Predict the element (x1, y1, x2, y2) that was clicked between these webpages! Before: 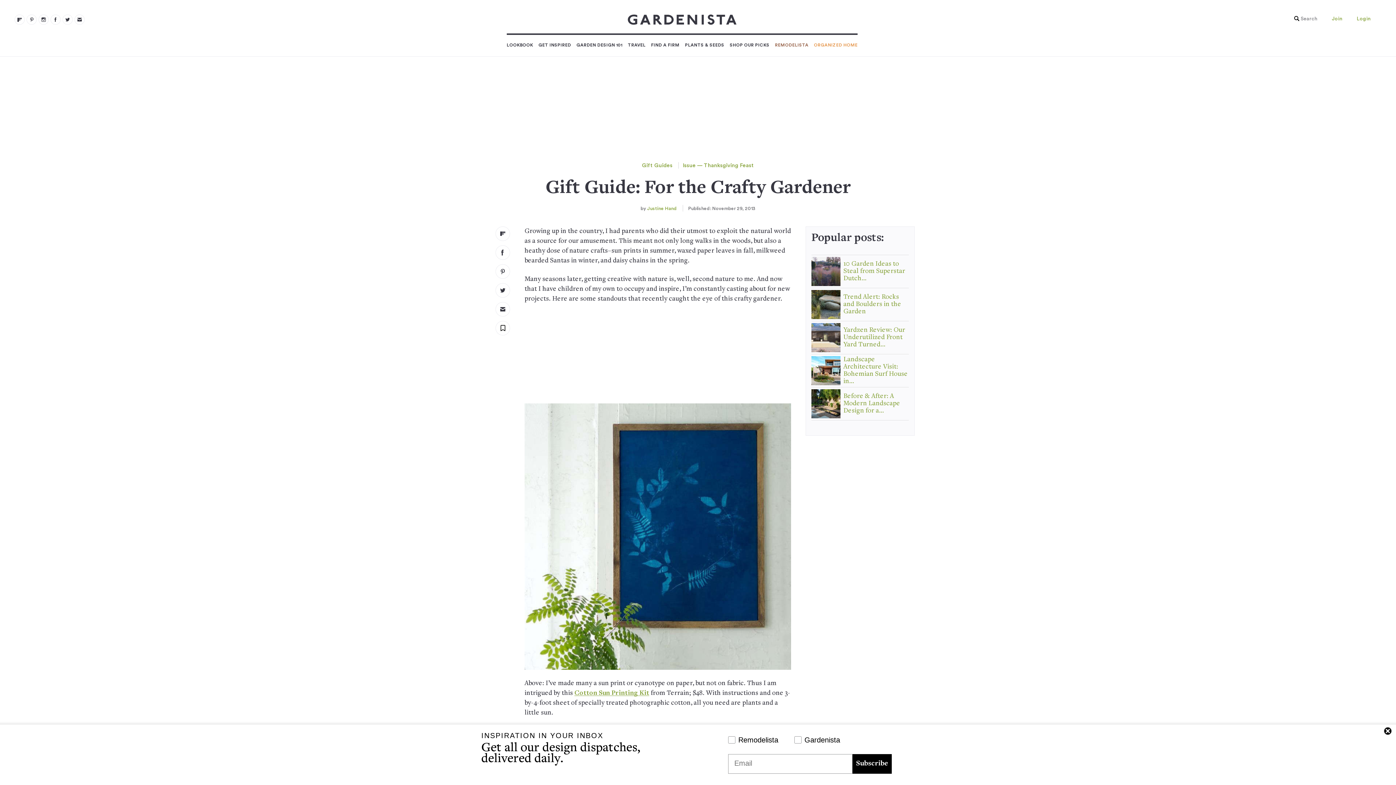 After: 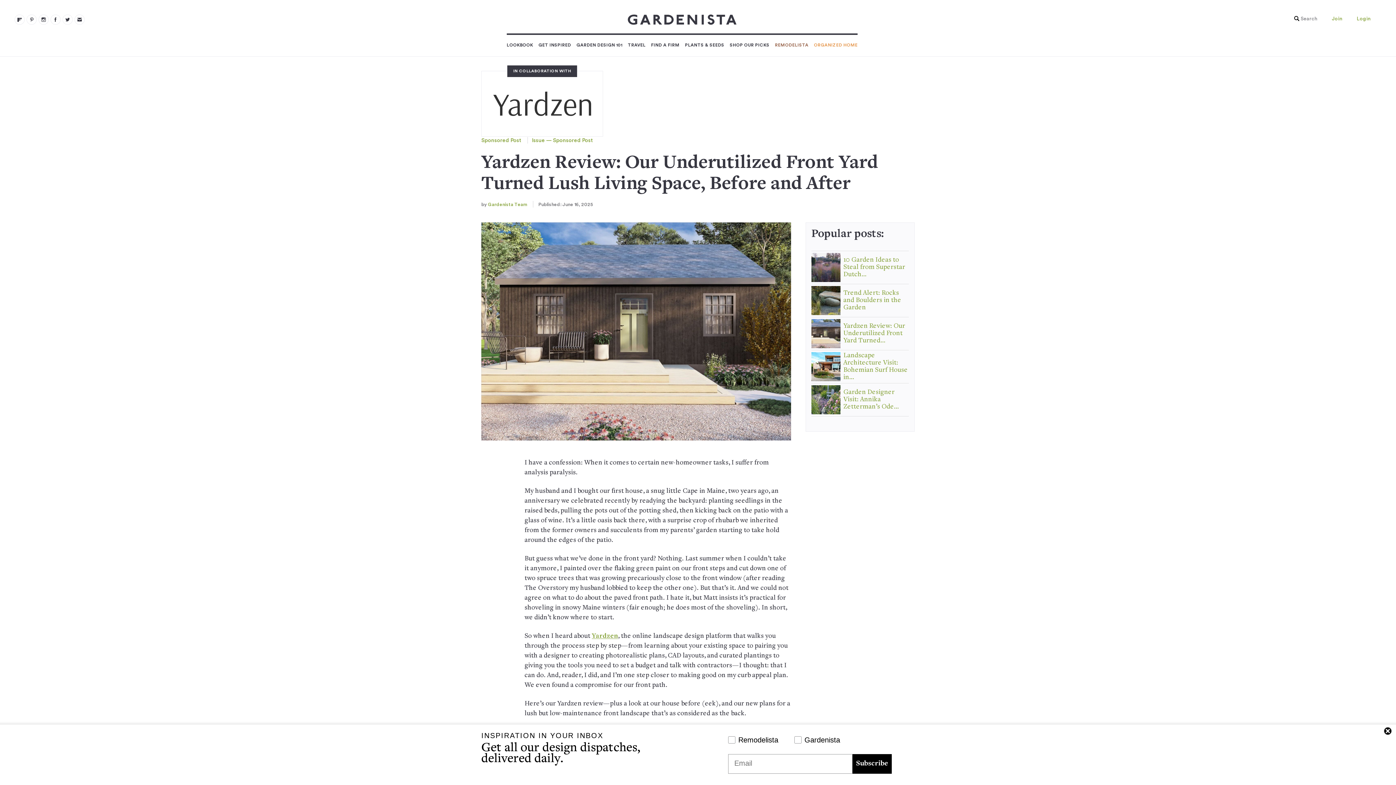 Action: label: Yardzen Review: Our Underutilized Front Yard Turned… bbox: (843, 326, 905, 348)